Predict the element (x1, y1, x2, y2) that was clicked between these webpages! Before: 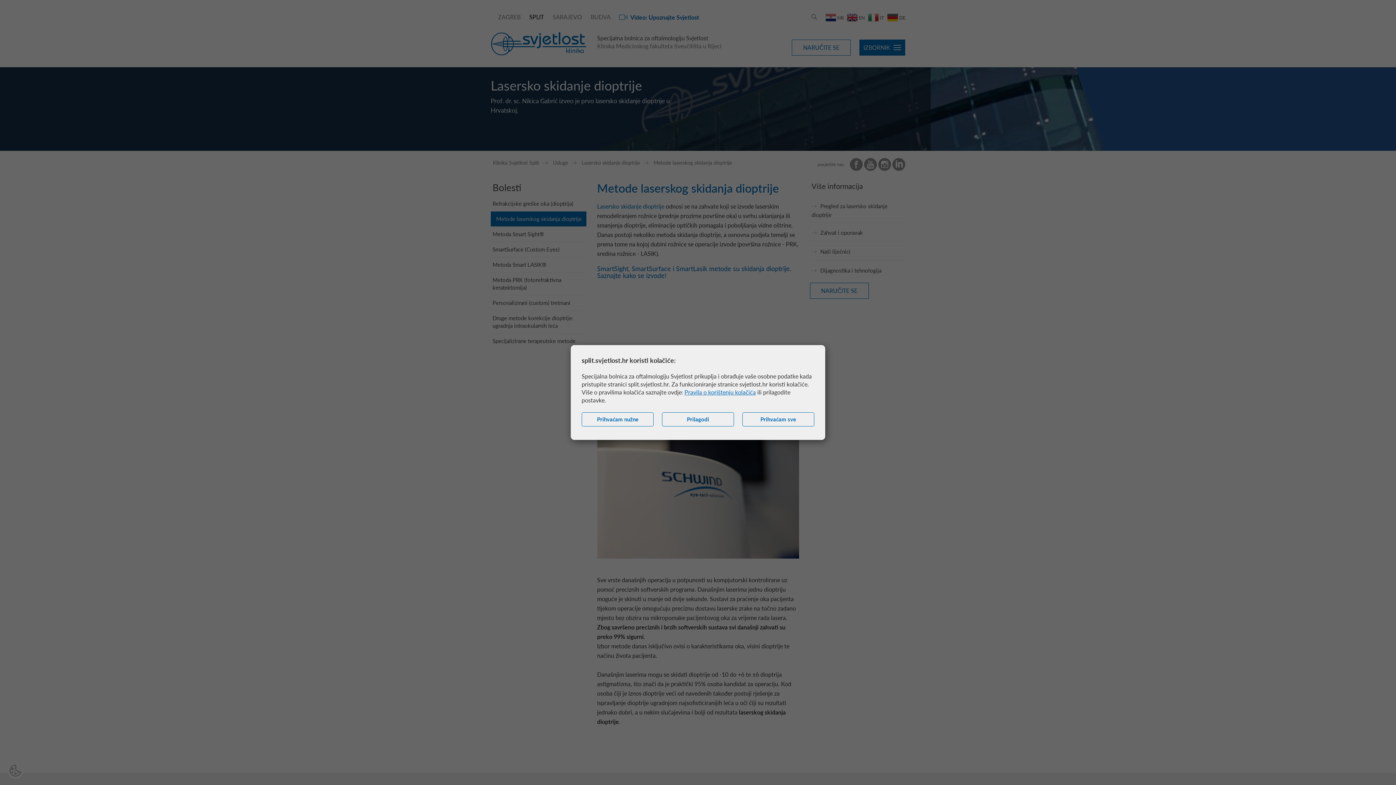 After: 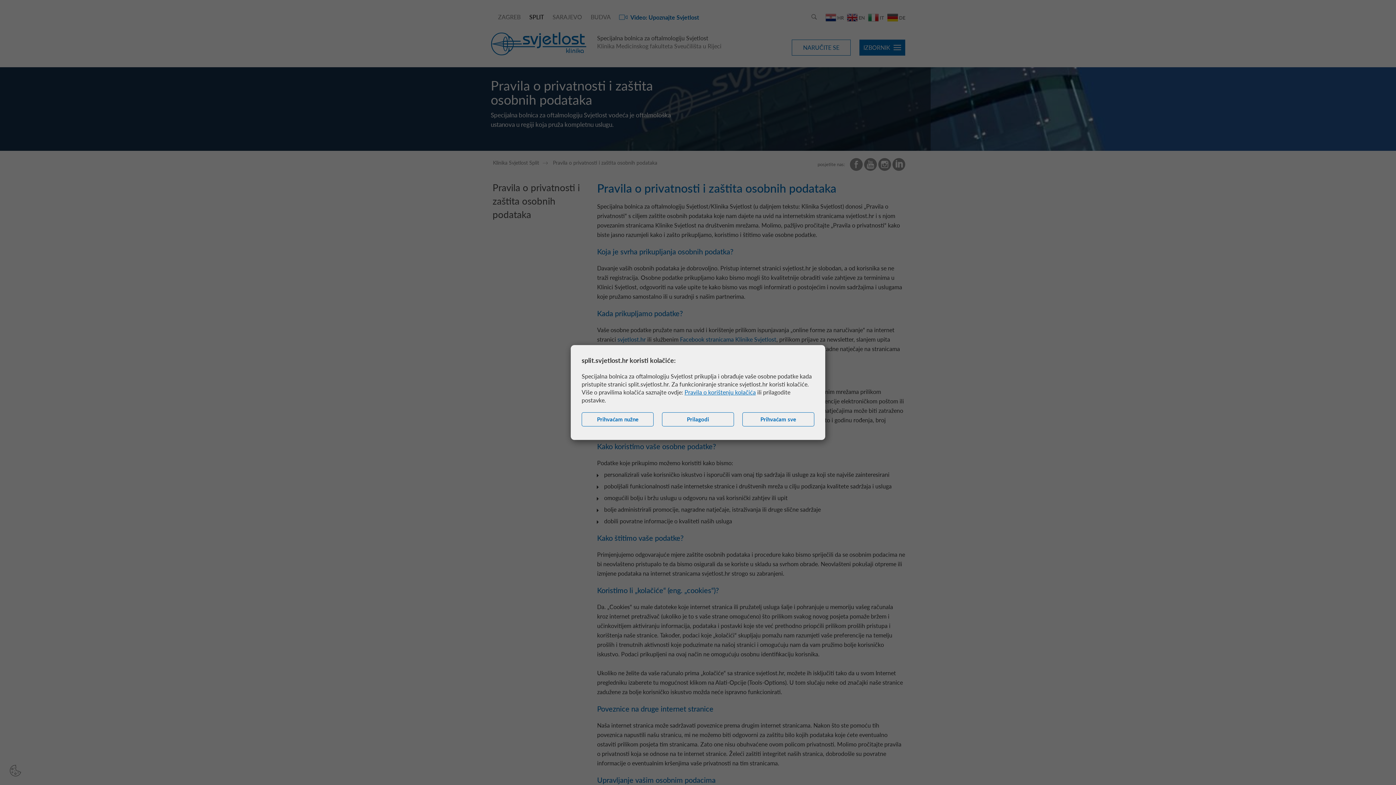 Action: bbox: (684, 388, 756, 395) label: Pravila o korištenju kolačića